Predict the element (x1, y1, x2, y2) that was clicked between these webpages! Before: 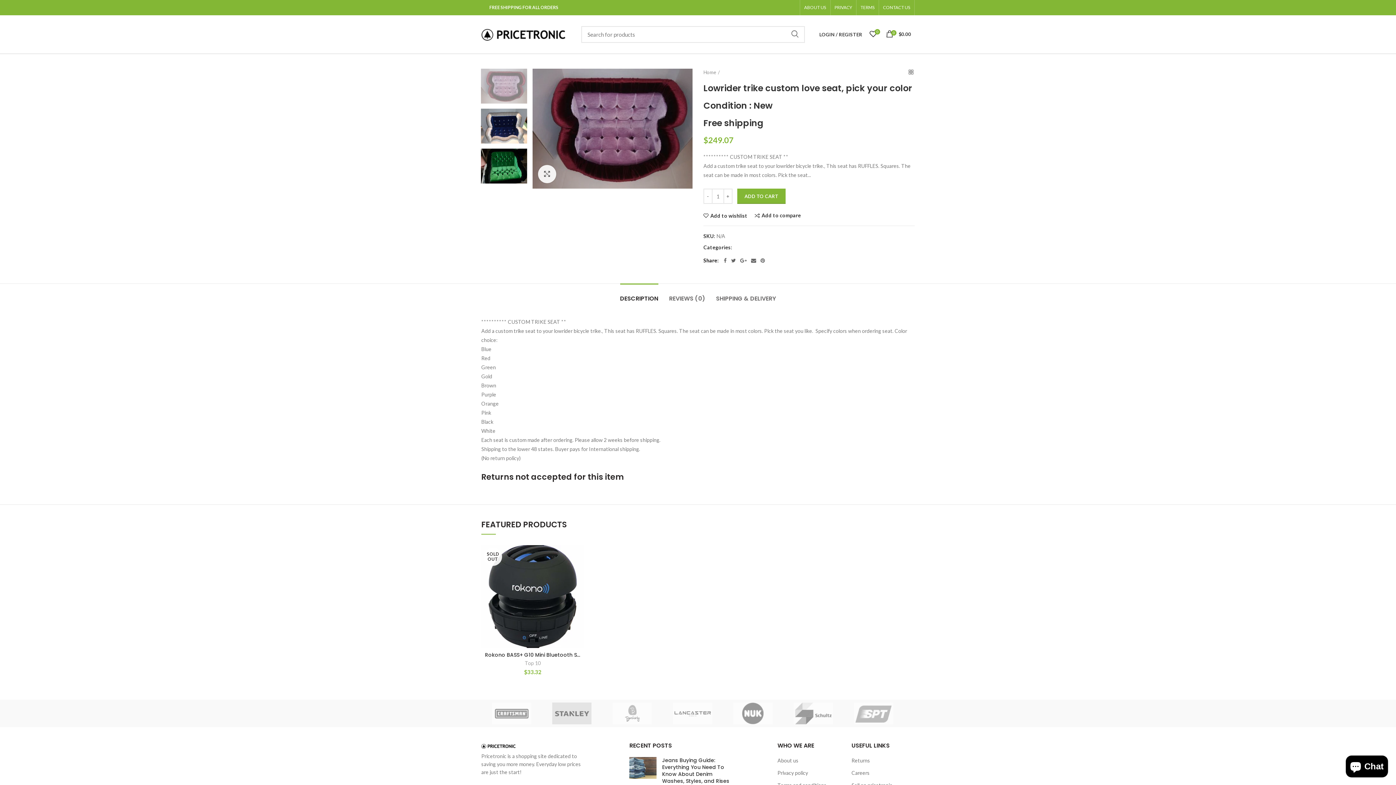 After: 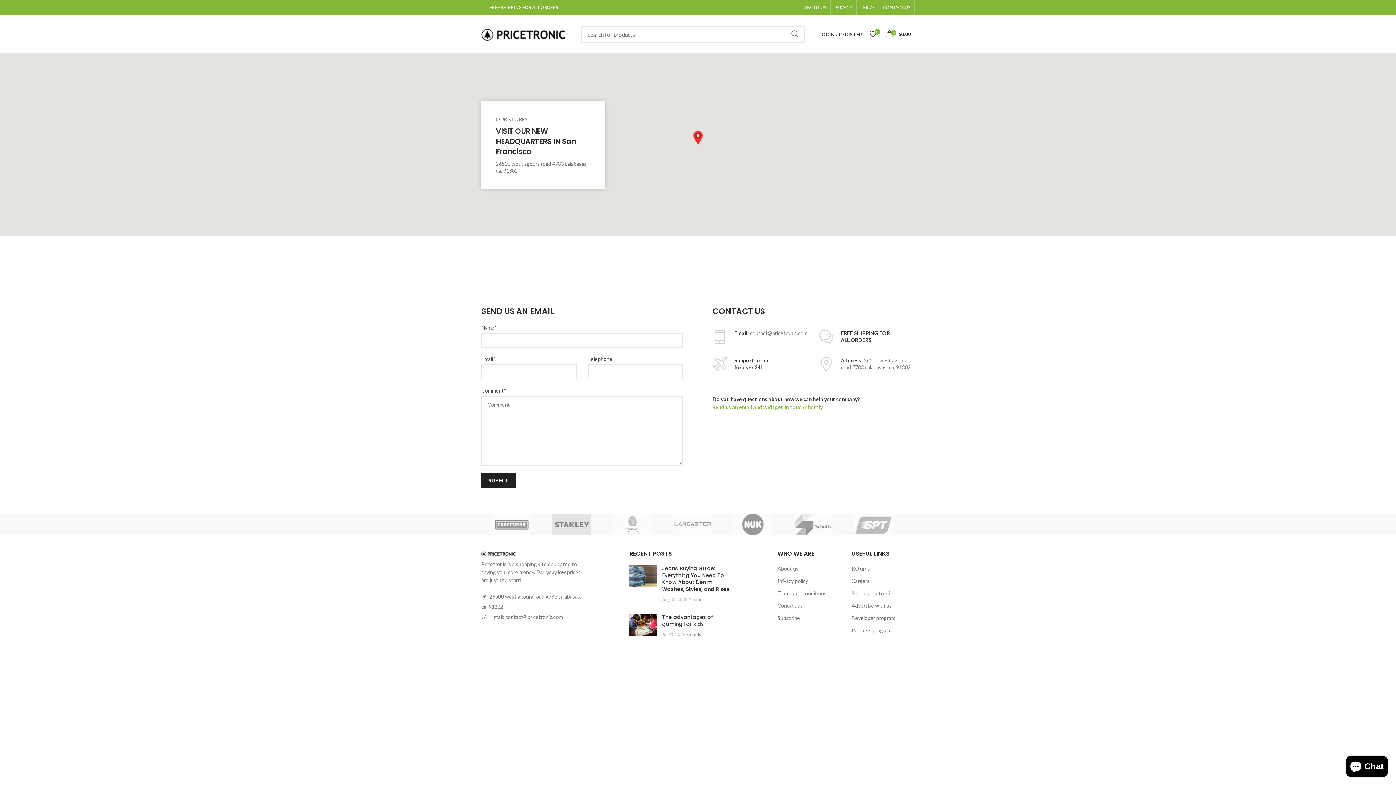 Action: label: CONTACT US bbox: (879, 0, 914, 15)